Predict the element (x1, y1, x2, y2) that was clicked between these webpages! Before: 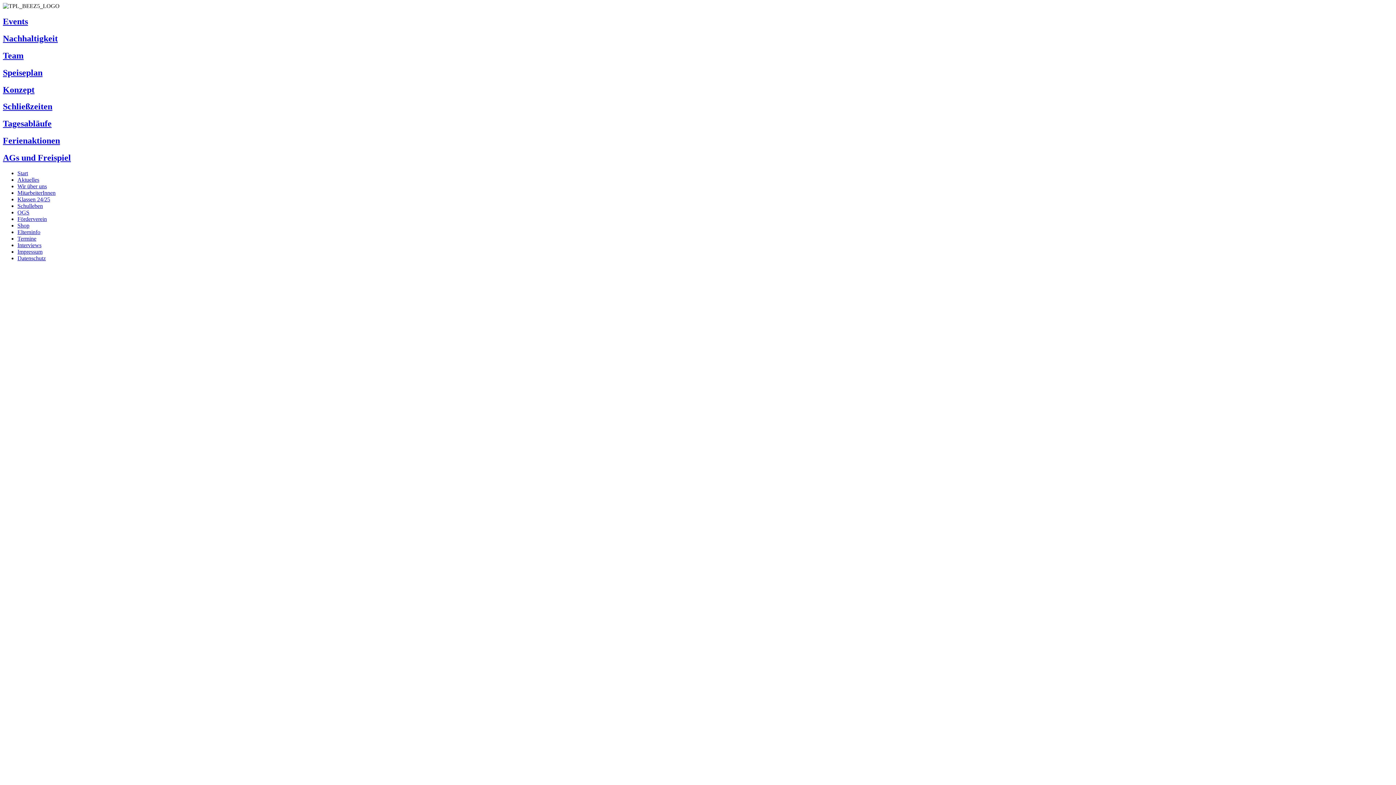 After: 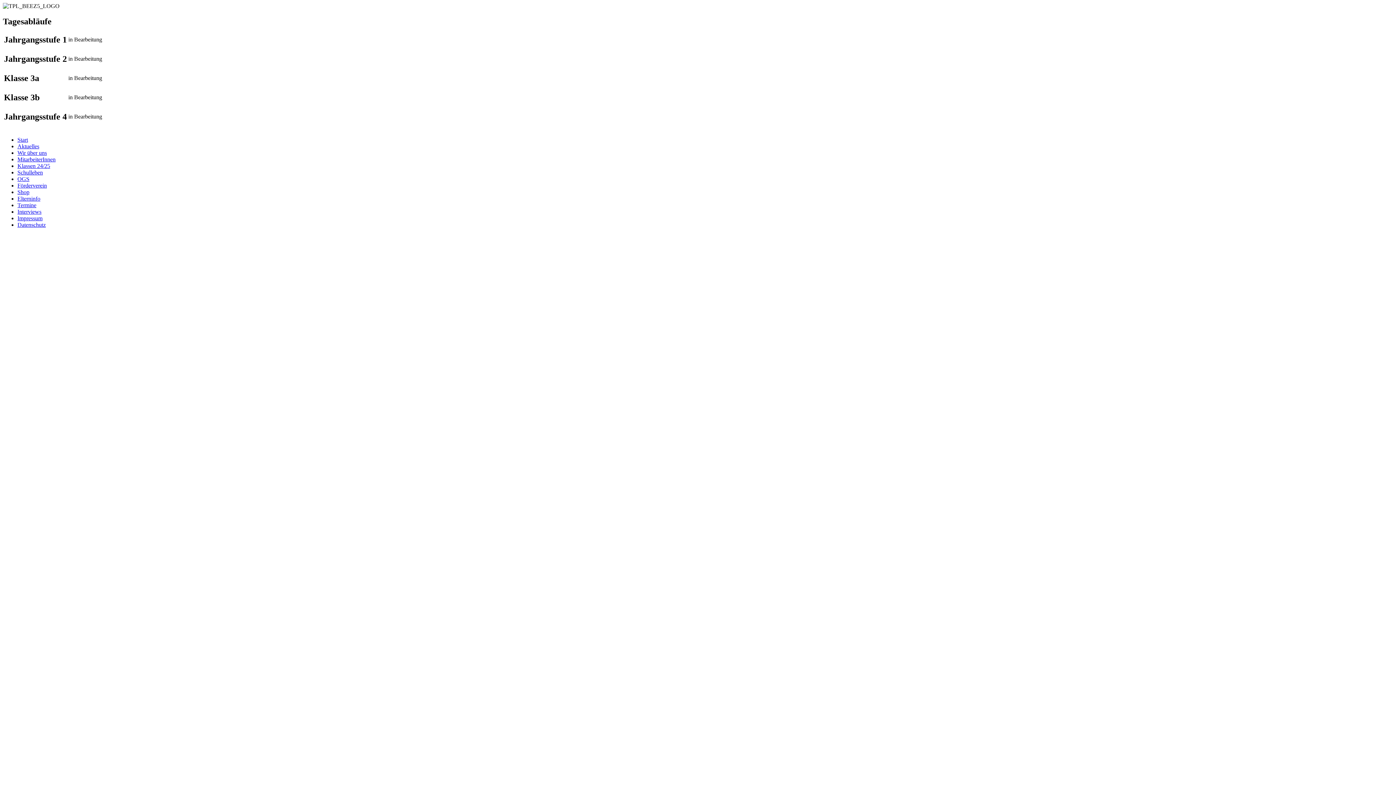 Action: bbox: (2, 119, 51, 128) label: Tagesabläufe